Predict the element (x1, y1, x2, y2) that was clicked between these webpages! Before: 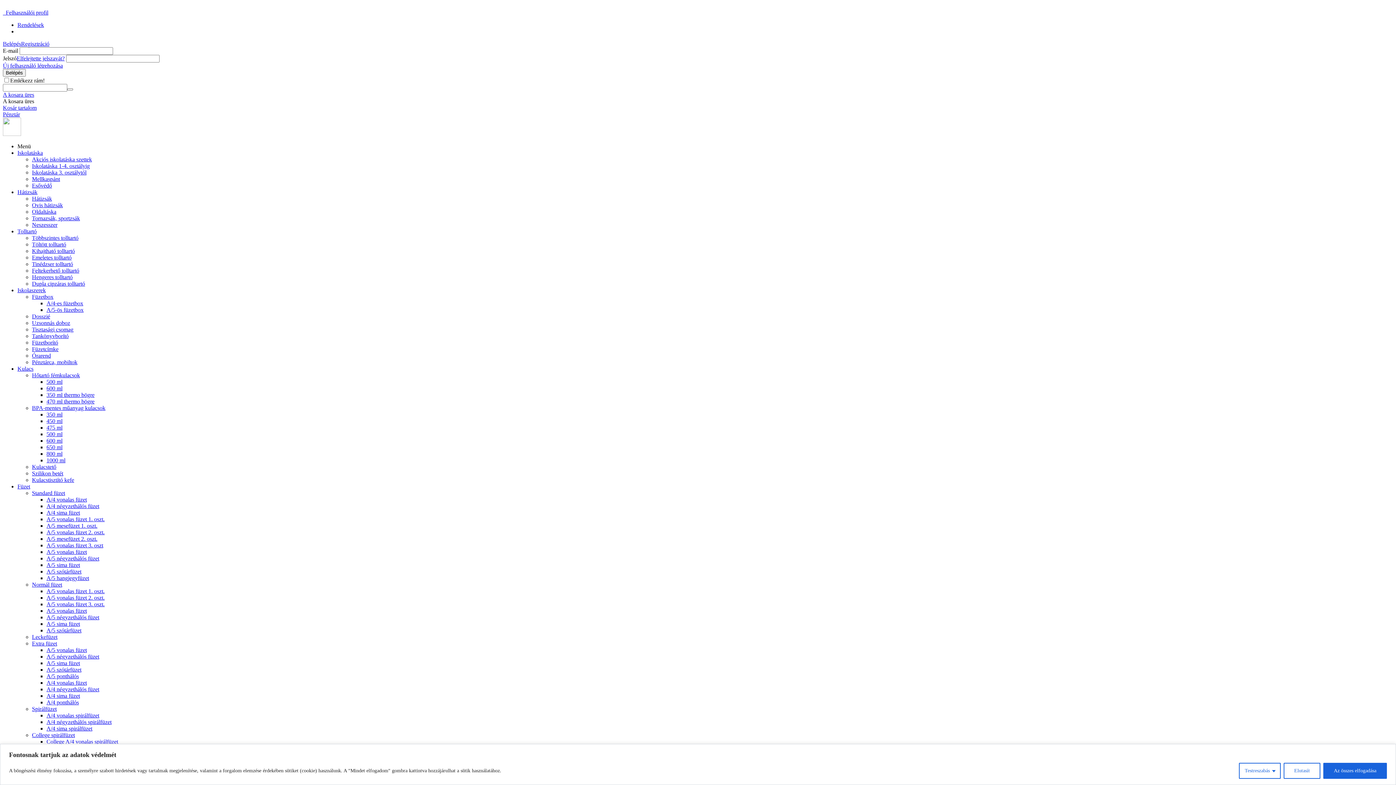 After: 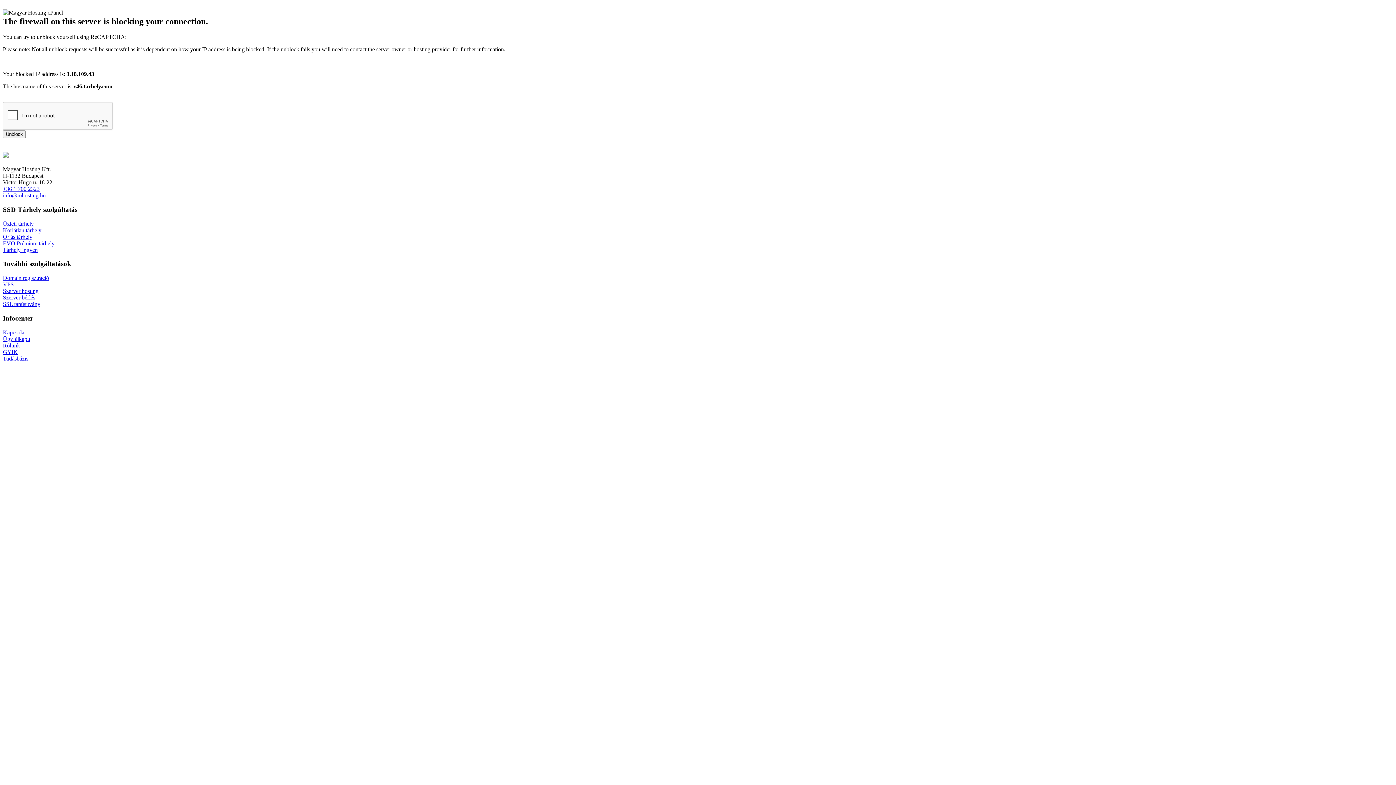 Action: label: Elfelejtette jelszavát? bbox: (16, 55, 64, 61)